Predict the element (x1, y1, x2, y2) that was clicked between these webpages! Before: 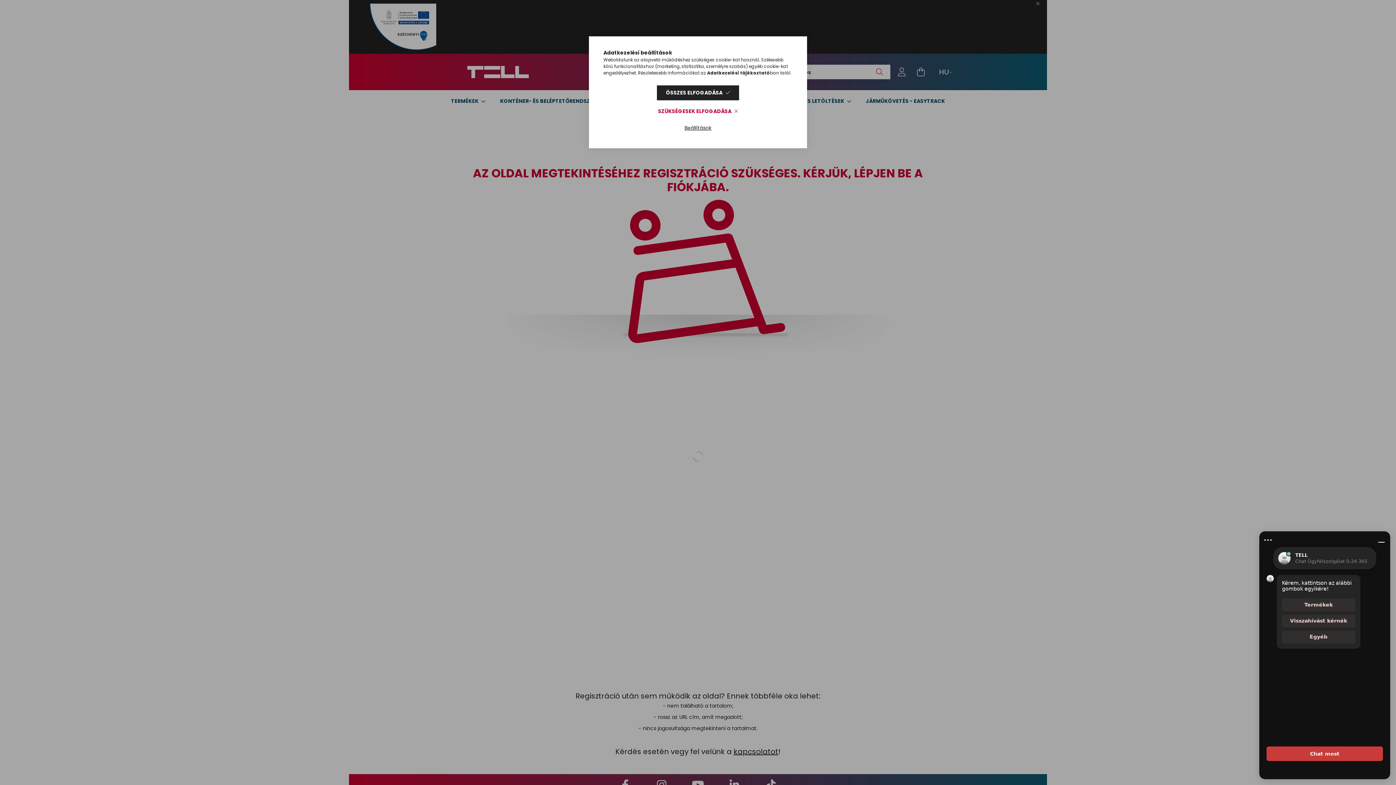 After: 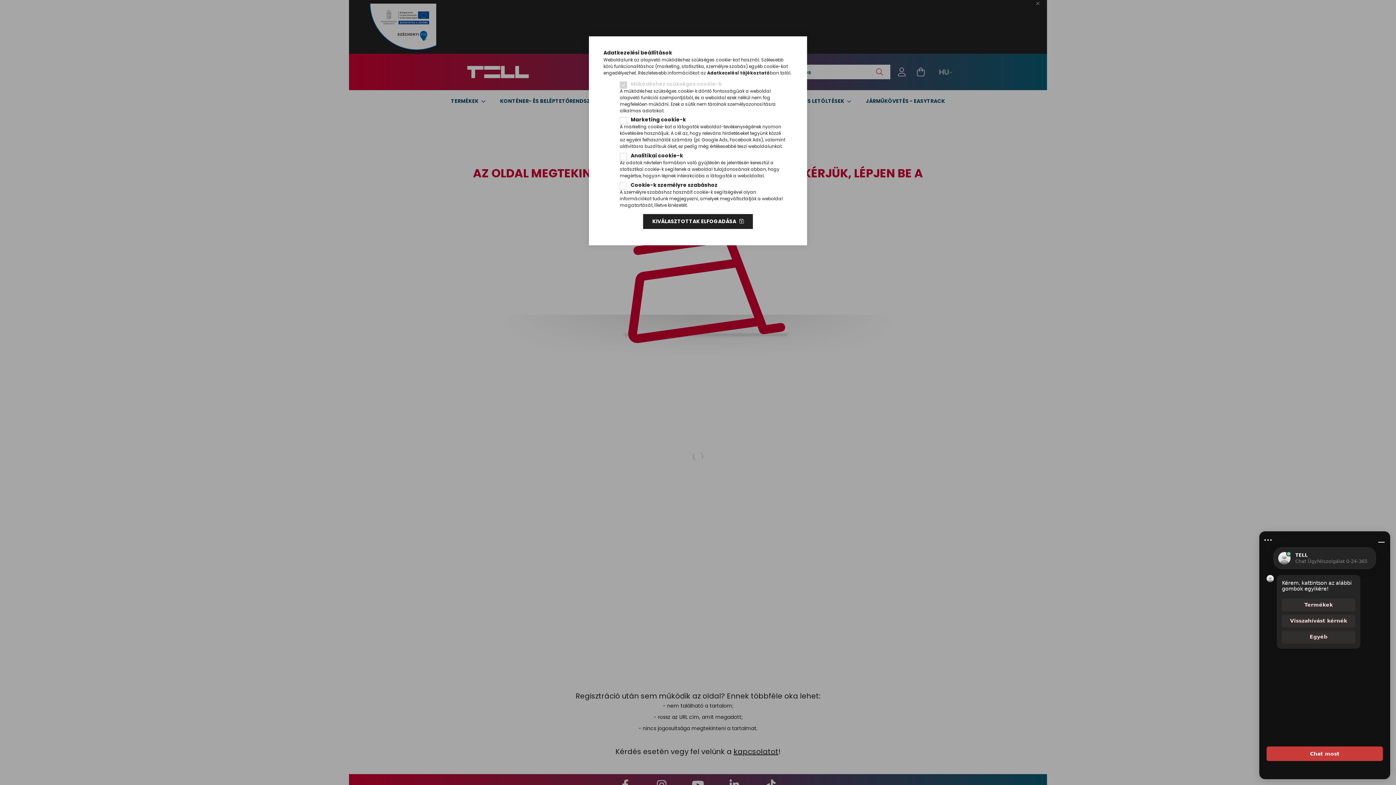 Action: bbox: (675, 120, 720, 135) label: Beállítások